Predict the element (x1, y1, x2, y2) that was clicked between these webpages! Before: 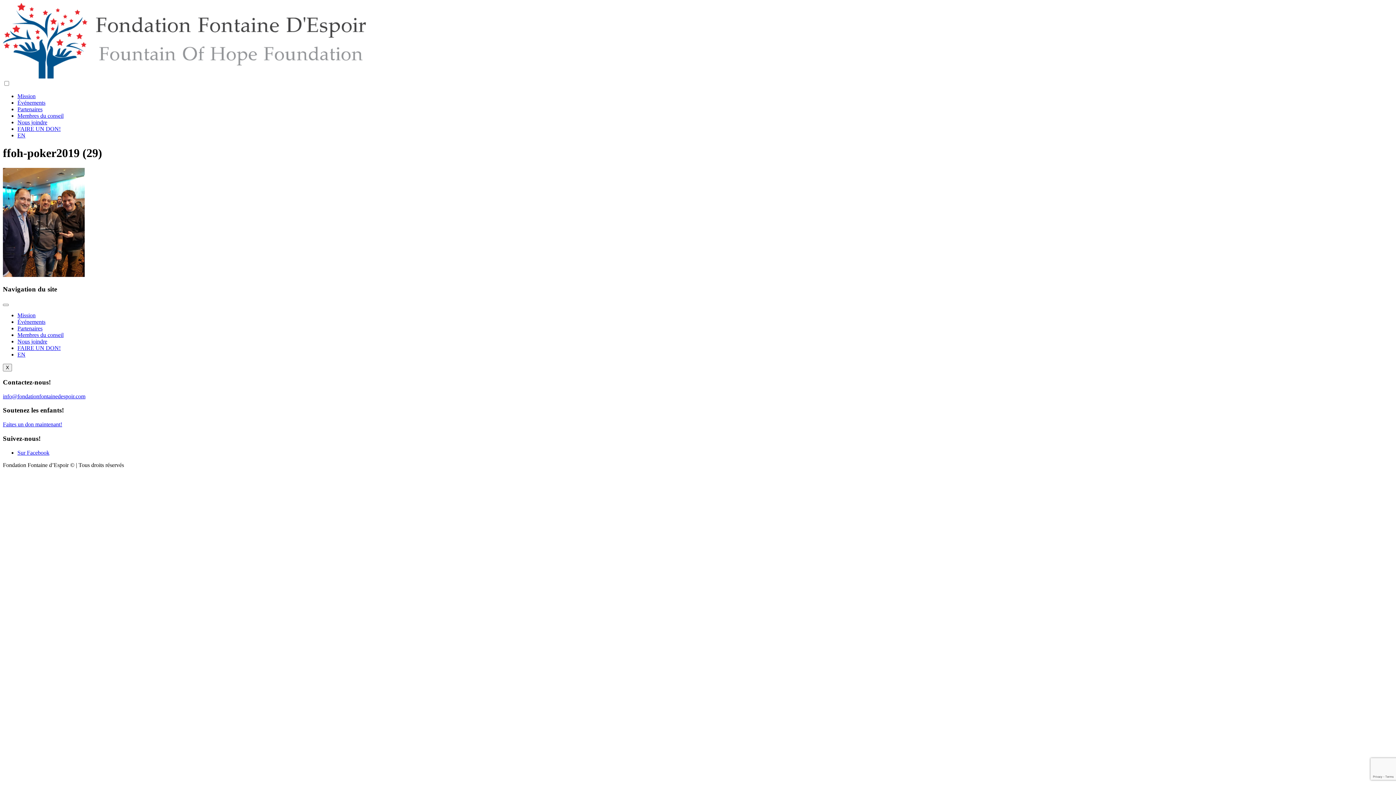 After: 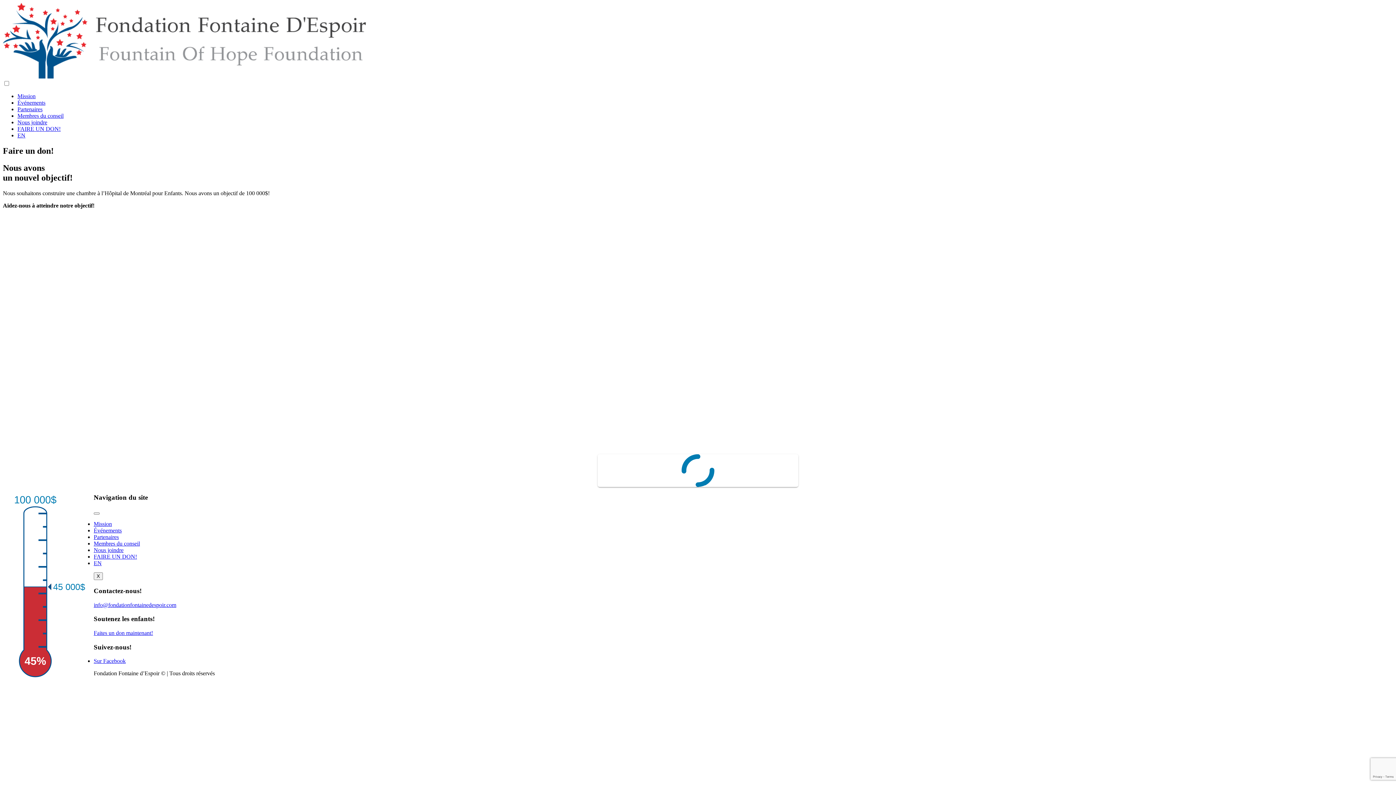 Action: bbox: (17, 345, 60, 351) label: FAIRE UN DON!